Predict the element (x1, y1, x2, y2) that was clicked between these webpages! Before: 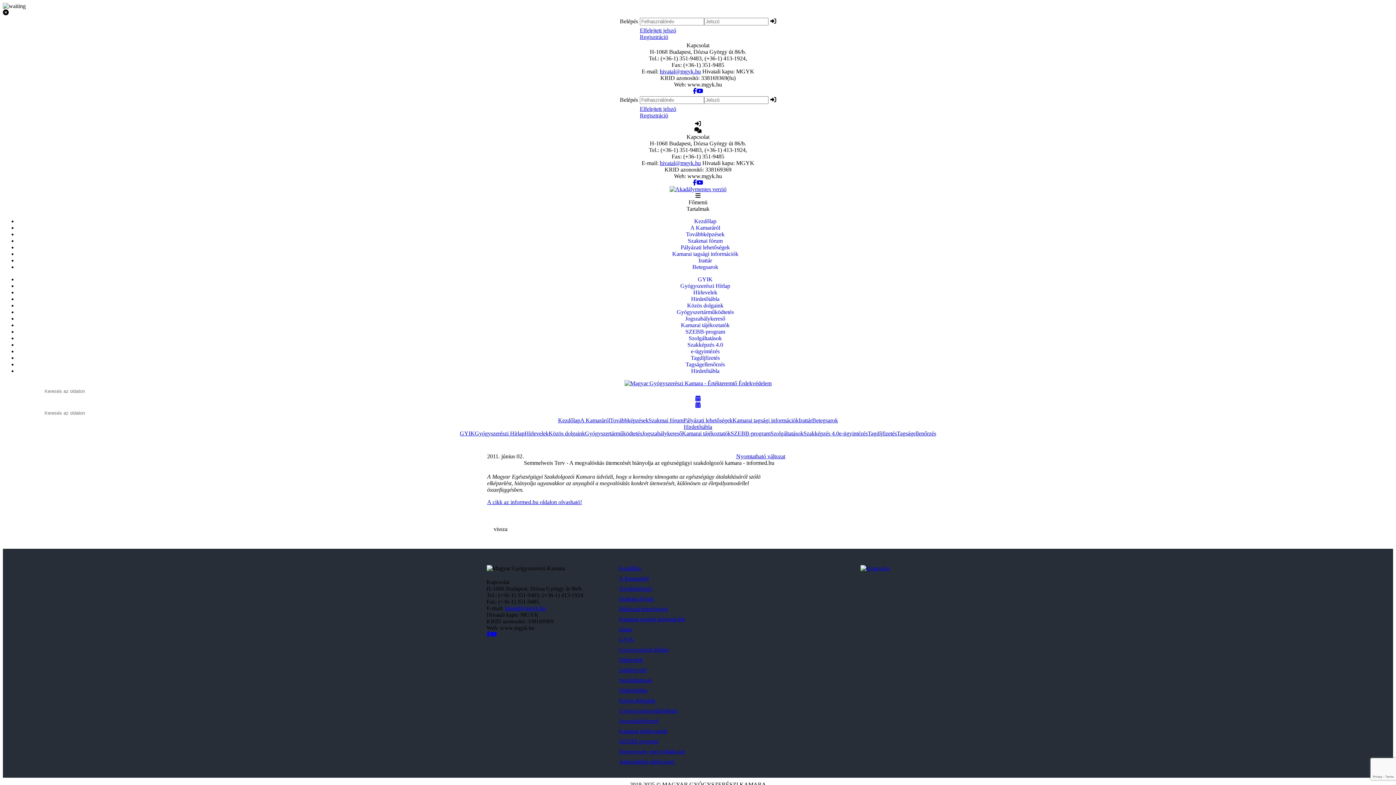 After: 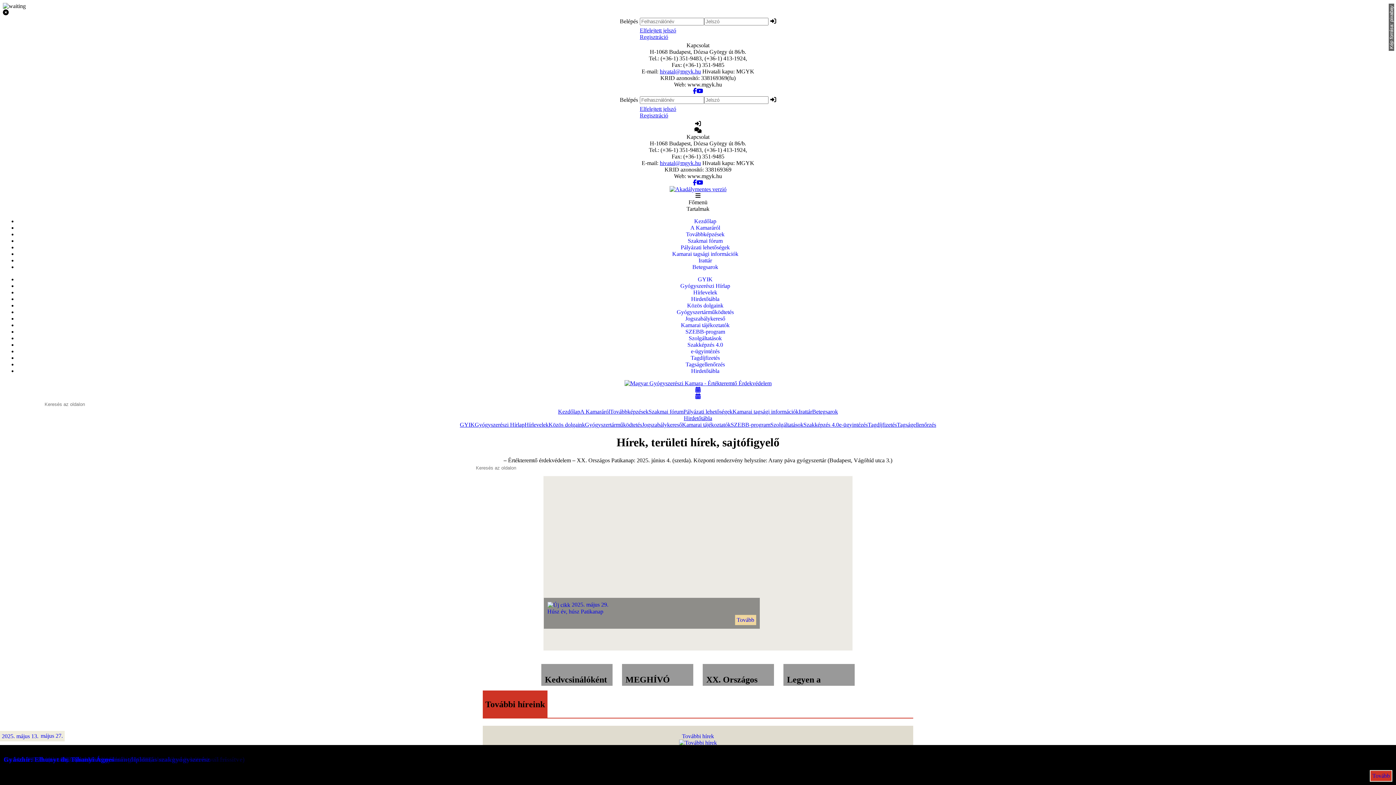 Action: bbox: (558, 417, 580, 423) label: Kezdőlap